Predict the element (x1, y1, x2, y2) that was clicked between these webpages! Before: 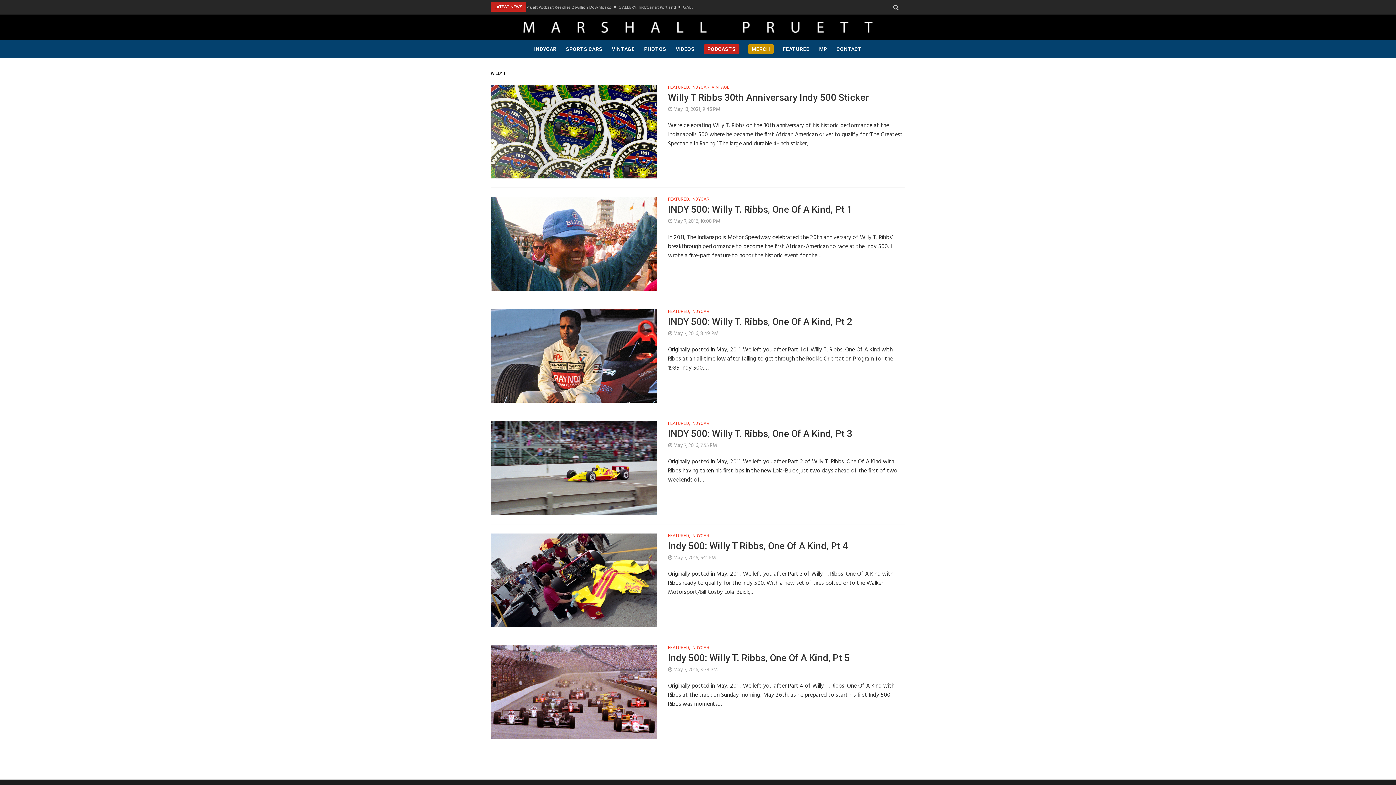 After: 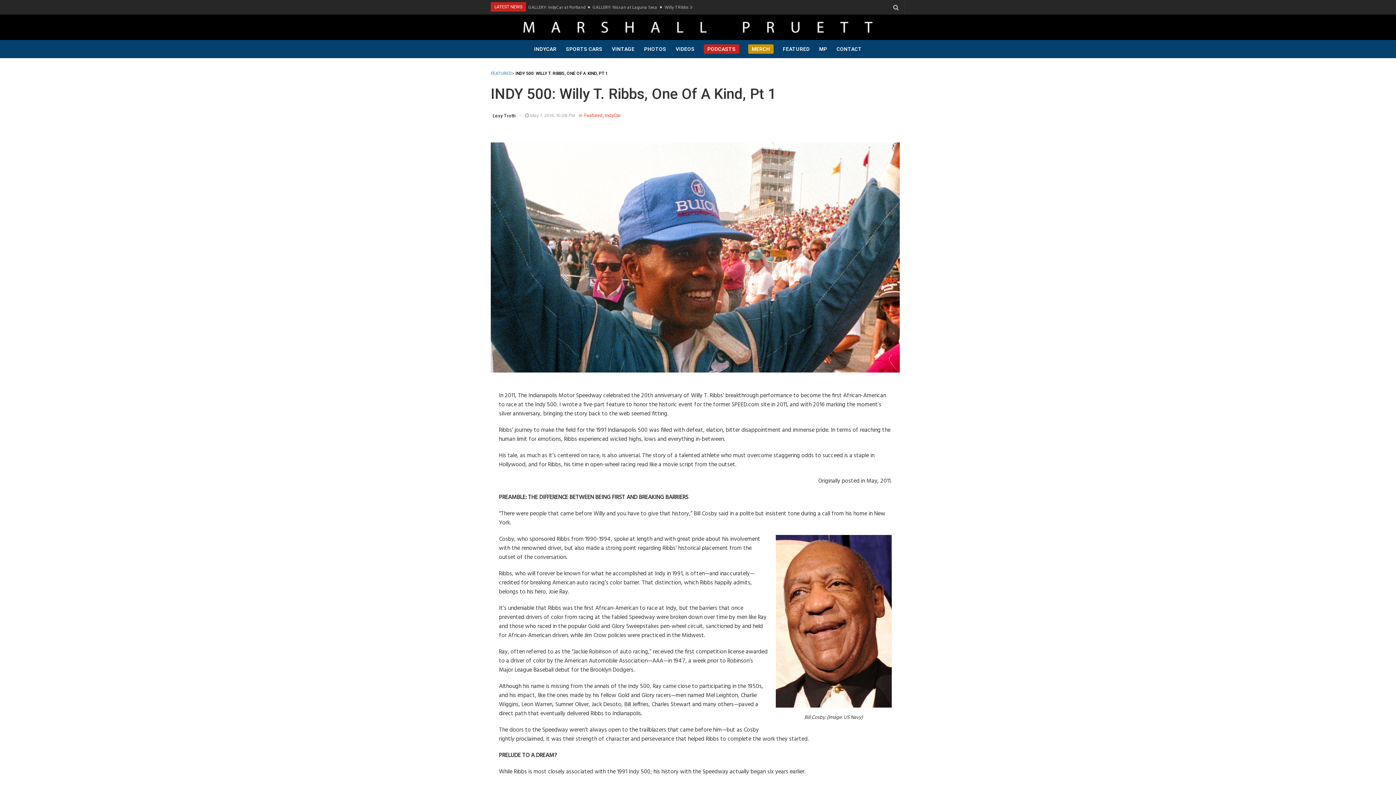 Action: label: INDY 500: Willy T. Ribbs, One Of A Kind, Pt 1 bbox: (668, 204, 852, 215)